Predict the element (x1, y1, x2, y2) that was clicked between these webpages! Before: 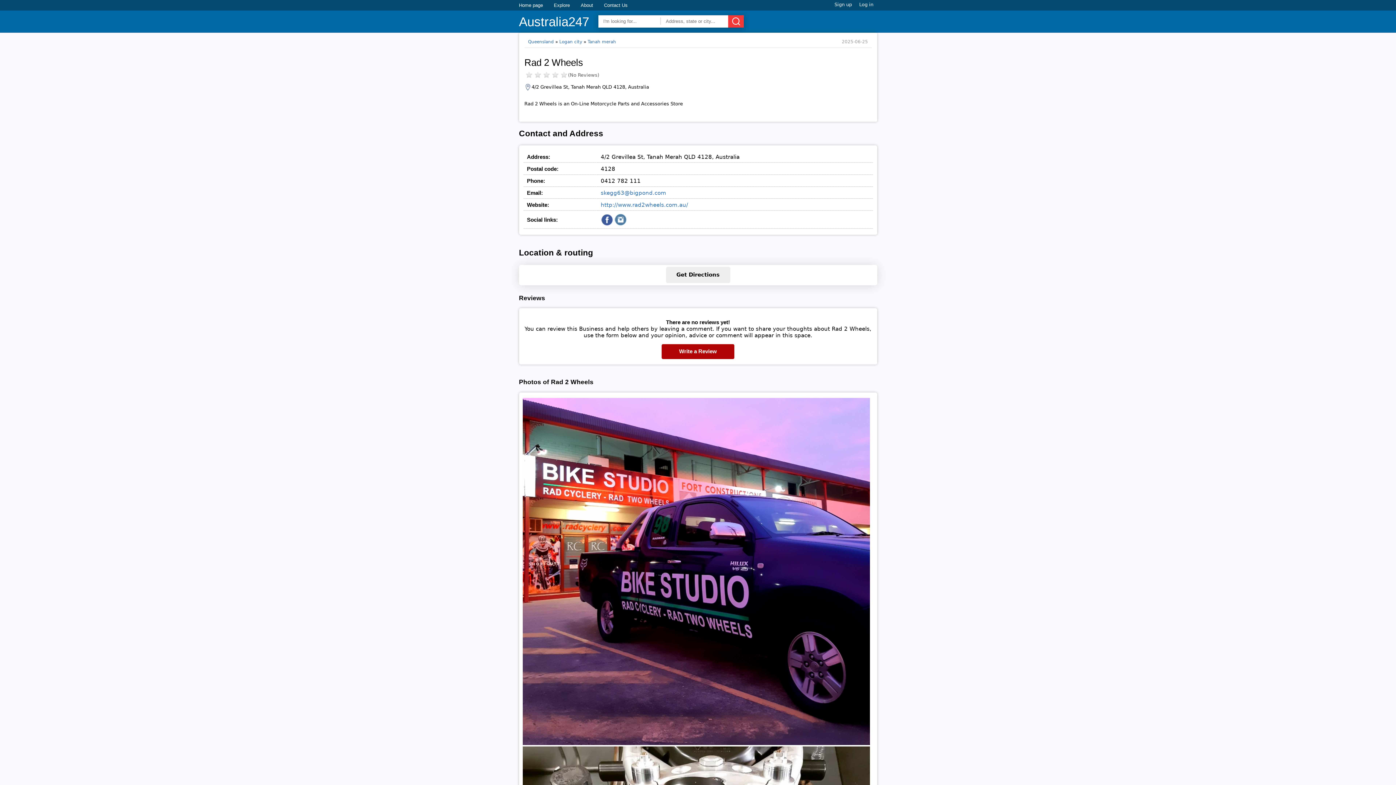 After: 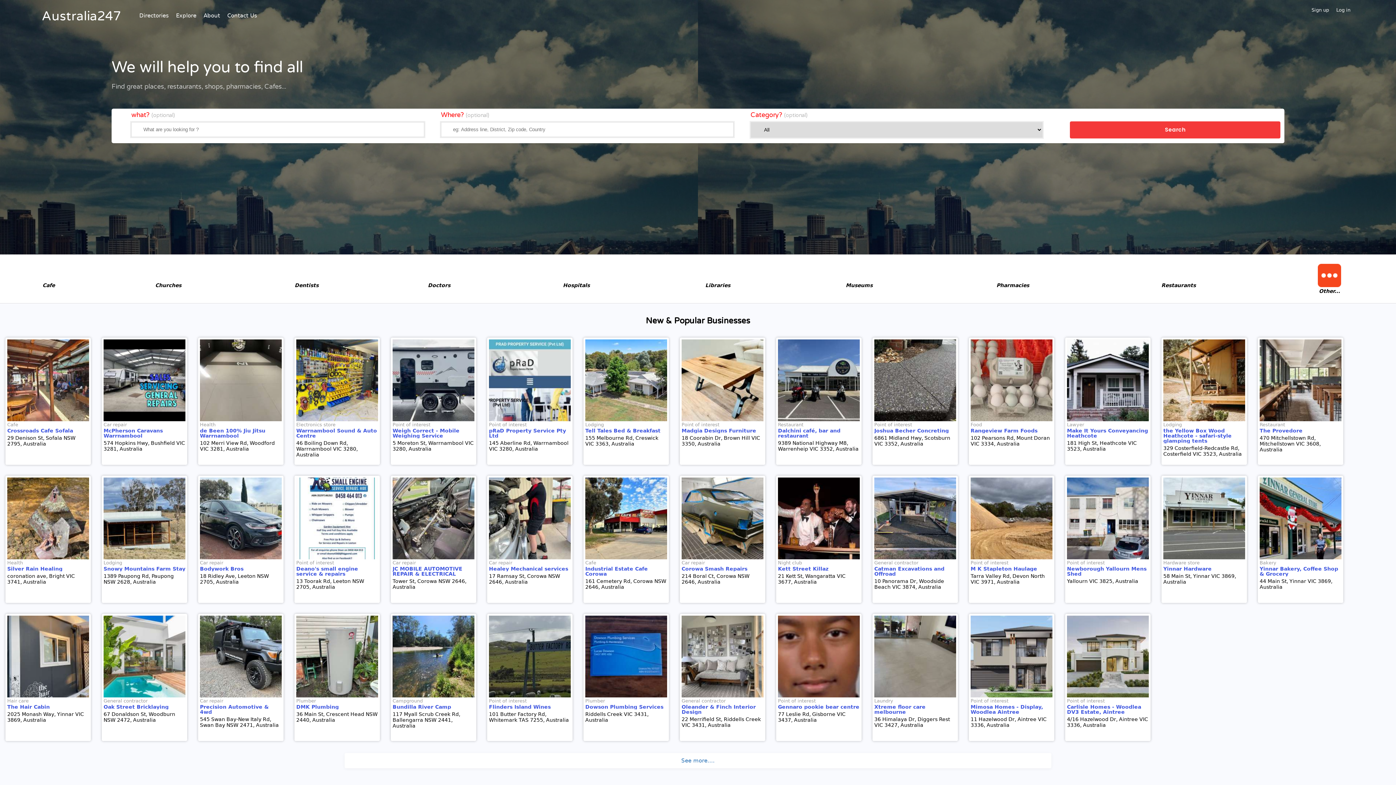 Action: bbox: (519, 12, 589, 32) label: Australia247